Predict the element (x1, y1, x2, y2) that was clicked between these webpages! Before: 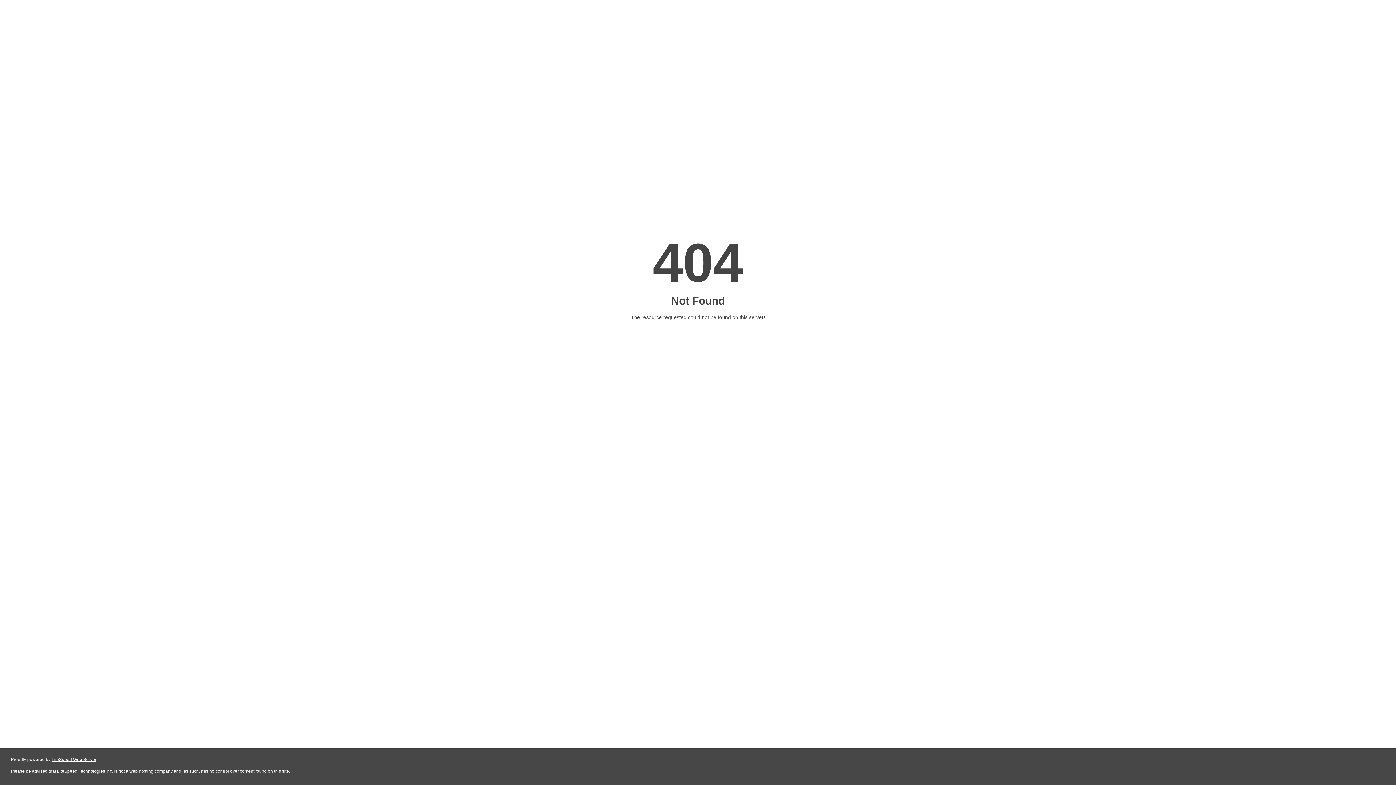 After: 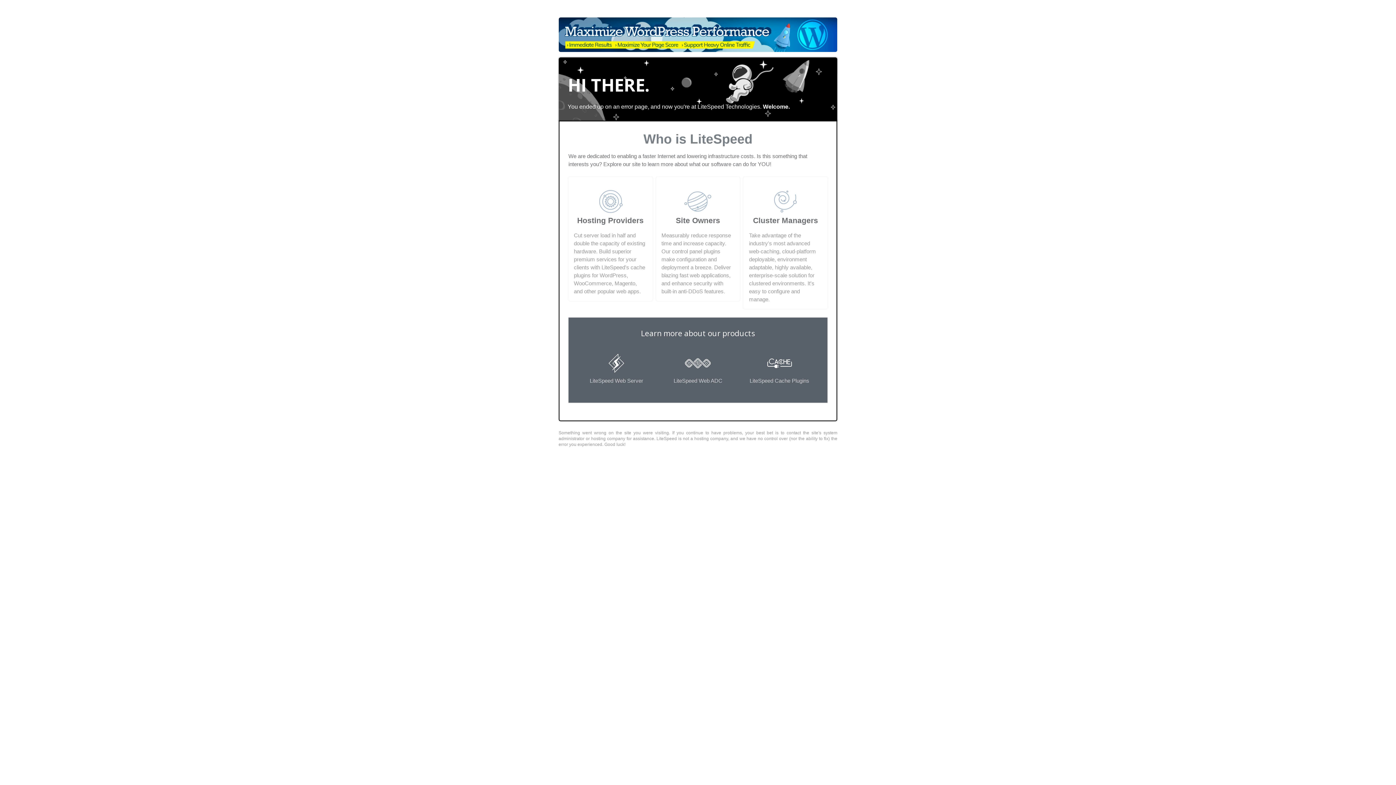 Action: bbox: (51, 757, 96, 762) label: LiteSpeed Web Server